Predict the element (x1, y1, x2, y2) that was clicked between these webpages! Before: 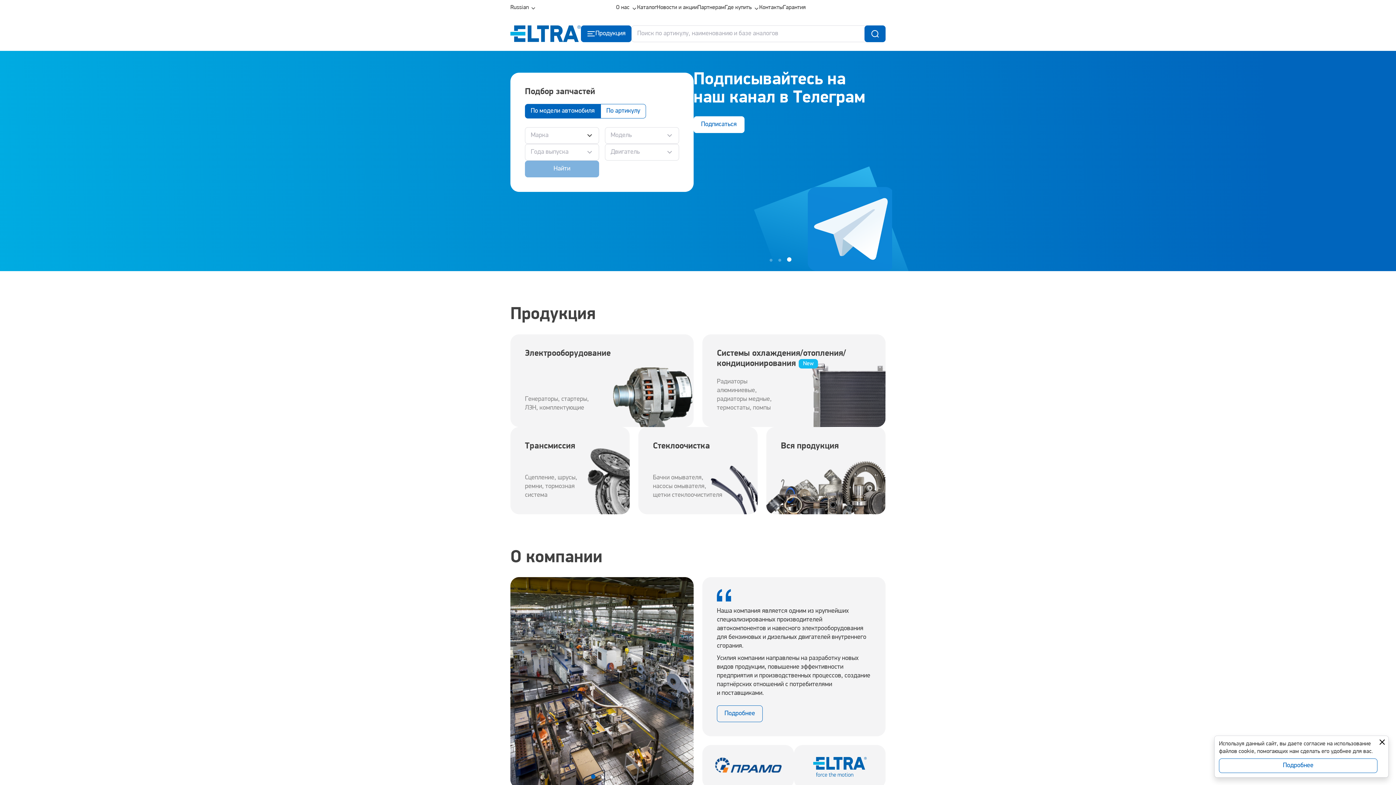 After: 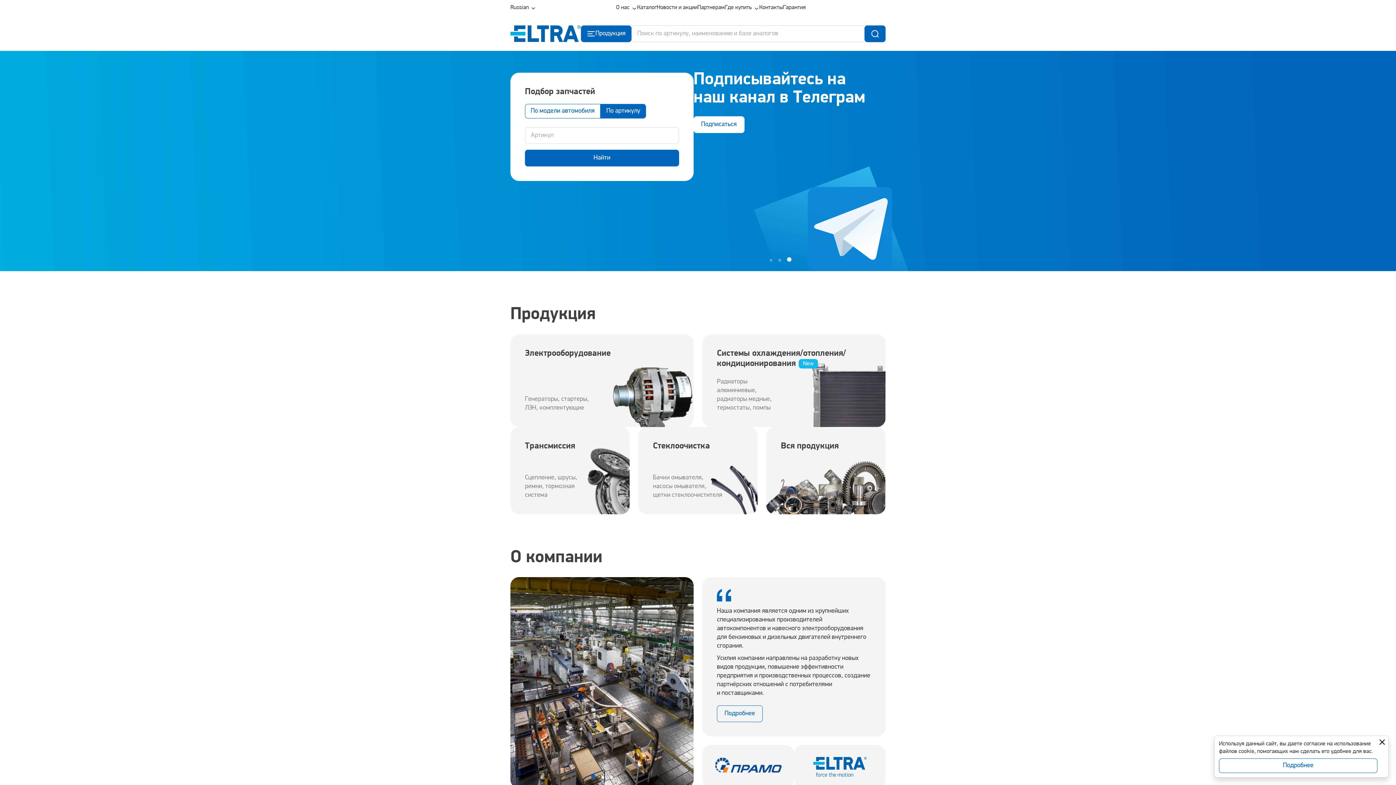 Action: bbox: (600, 104, 646, 118) label: По артикулу